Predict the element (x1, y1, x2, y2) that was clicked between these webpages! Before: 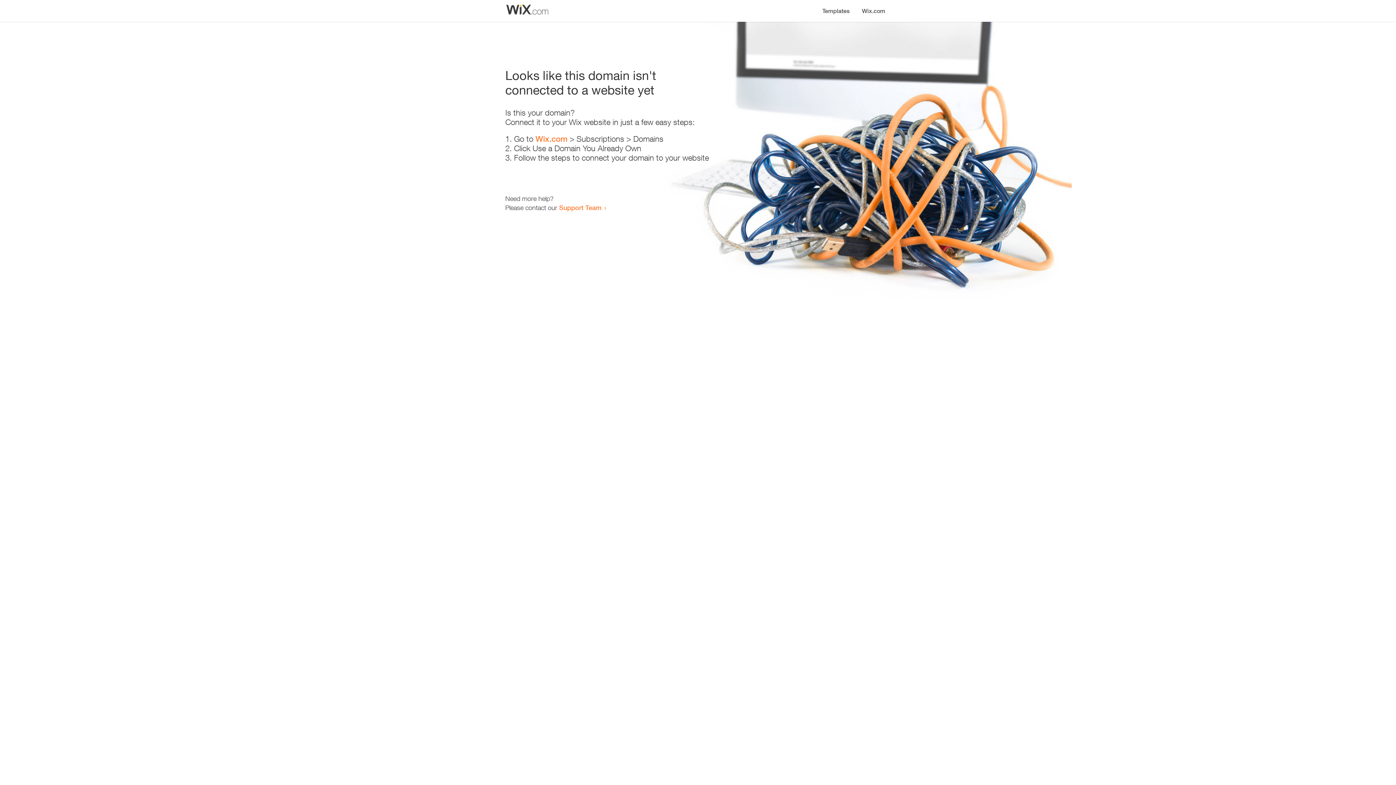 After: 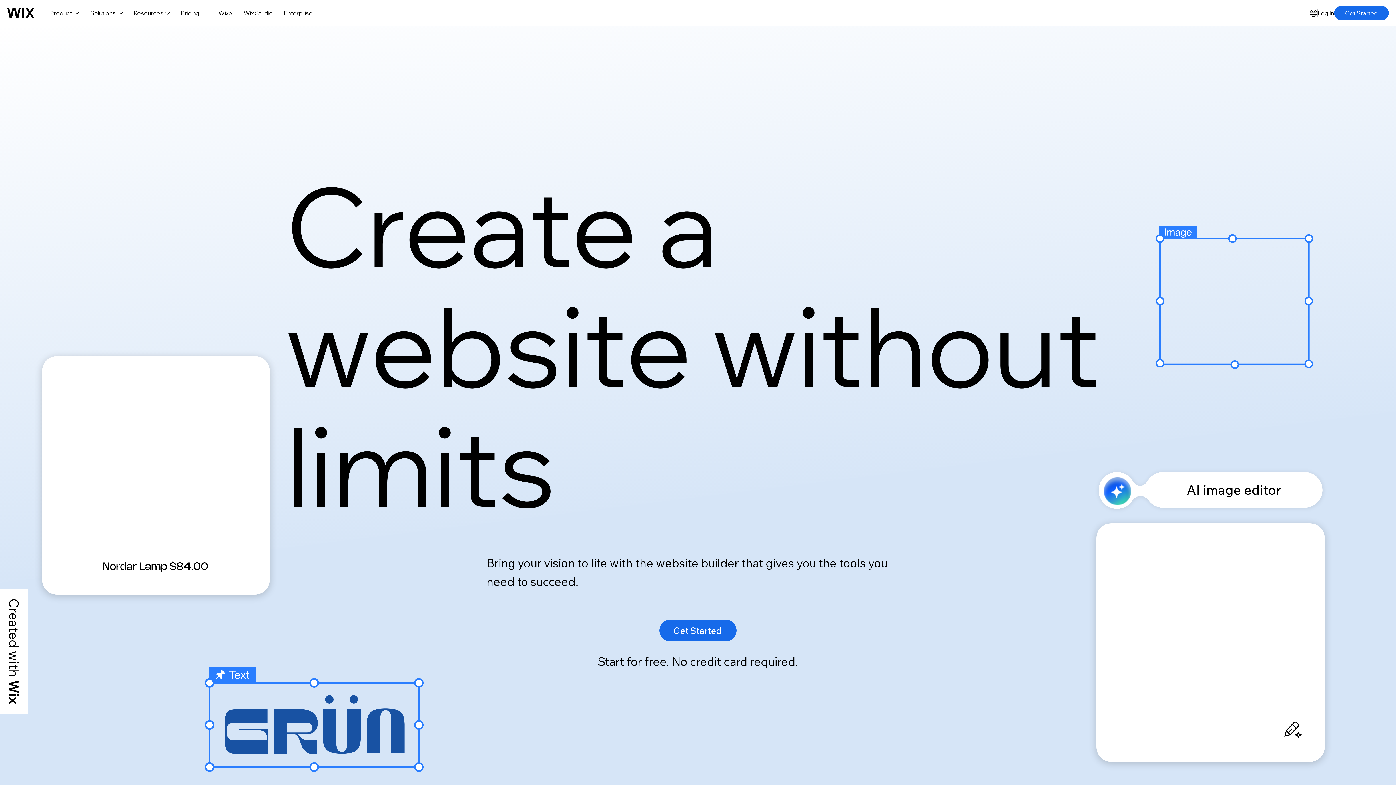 Action: label: Wix.com bbox: (856, 0, 890, 14)